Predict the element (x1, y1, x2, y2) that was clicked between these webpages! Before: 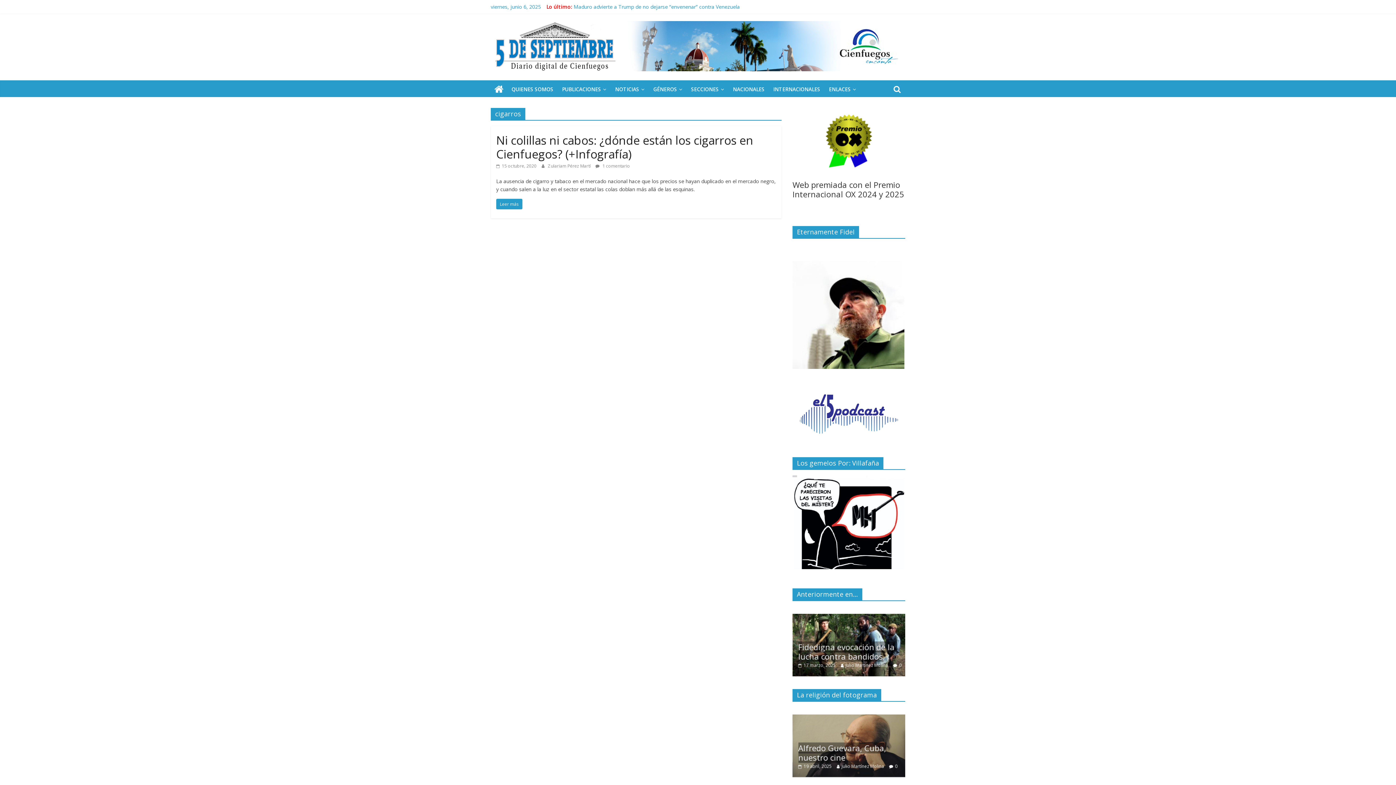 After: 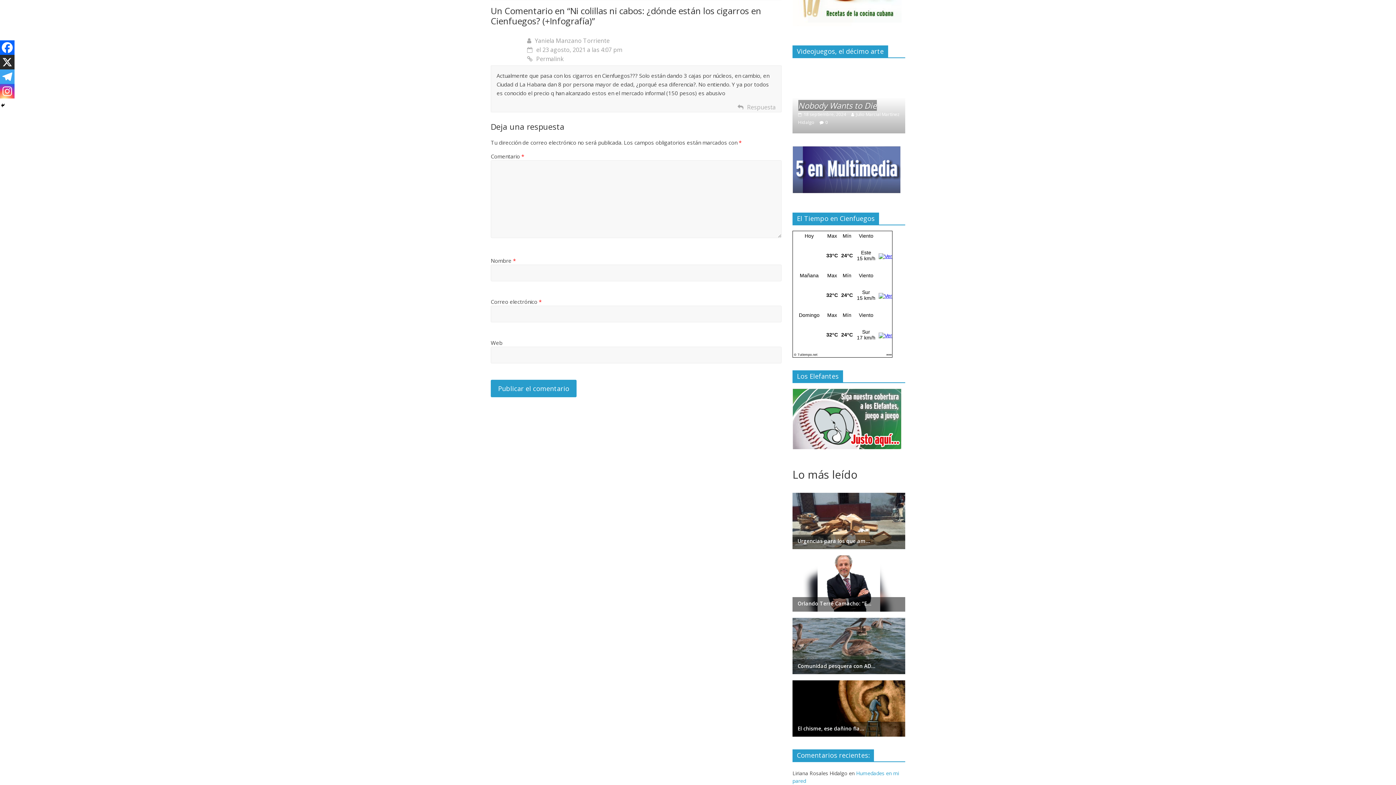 Action: bbox: (595, 163, 630, 169) label:  1 comentario